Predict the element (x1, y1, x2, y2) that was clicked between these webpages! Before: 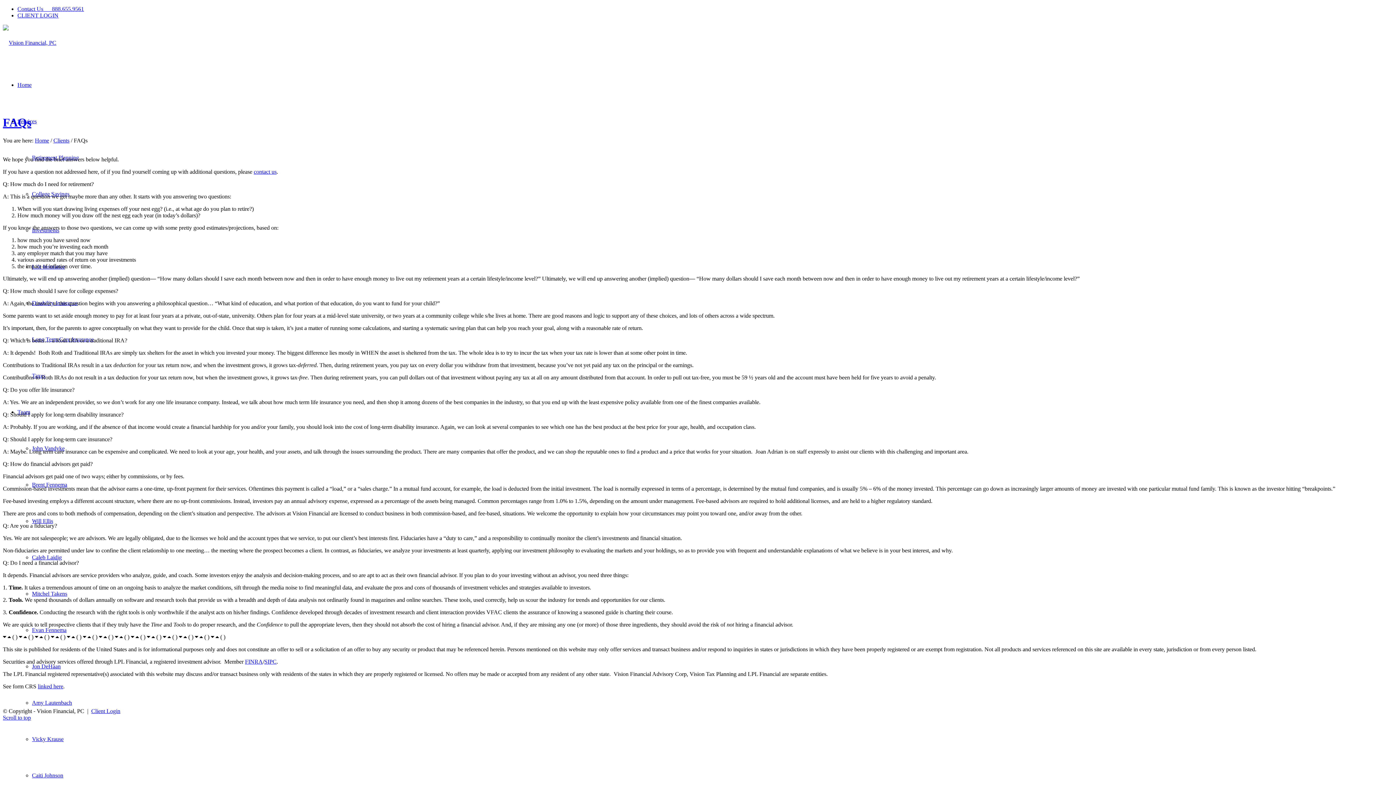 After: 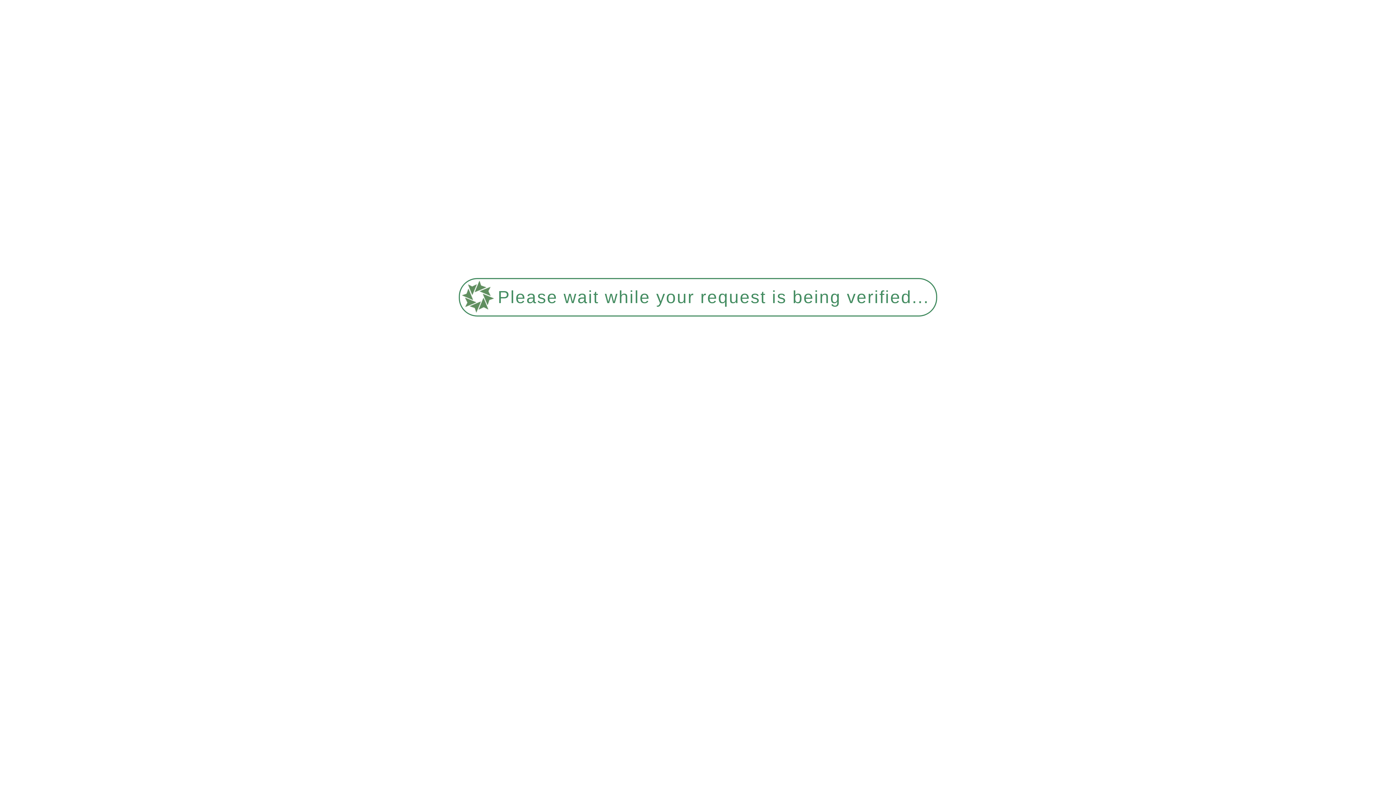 Action: label: contact us bbox: (253, 168, 276, 174)